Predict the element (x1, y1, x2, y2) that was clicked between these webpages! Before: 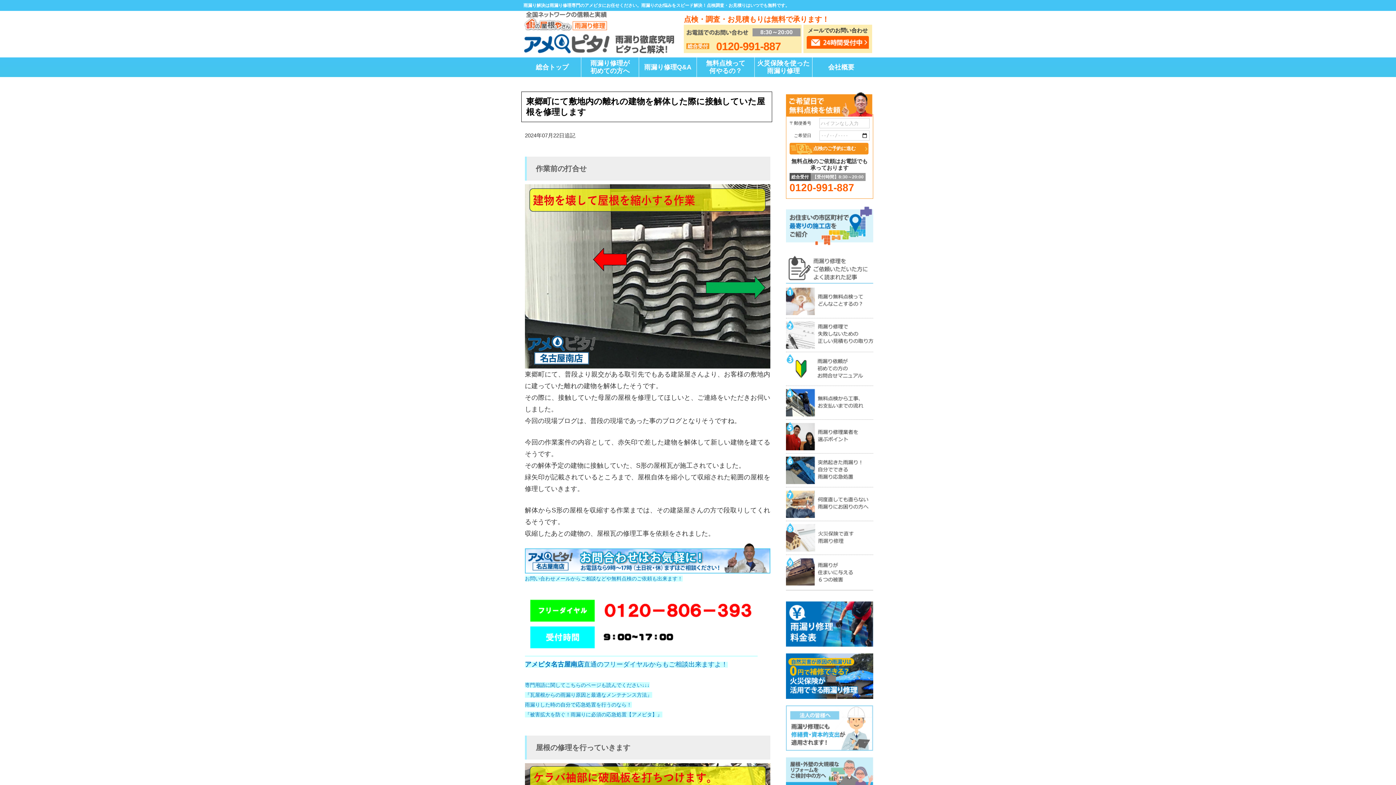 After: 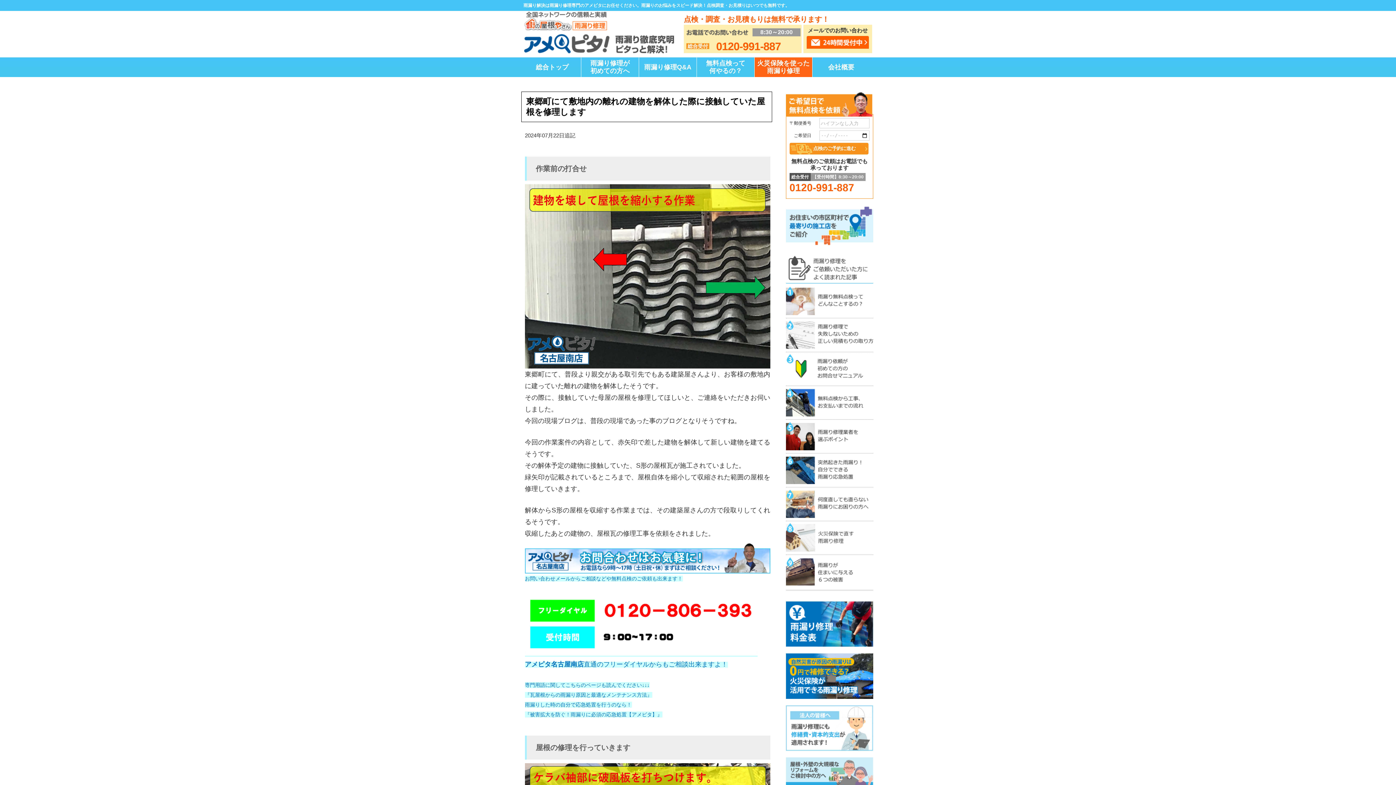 Action: bbox: (754, 57, 812, 77) label: 火災保険を使った
雨漏り修理